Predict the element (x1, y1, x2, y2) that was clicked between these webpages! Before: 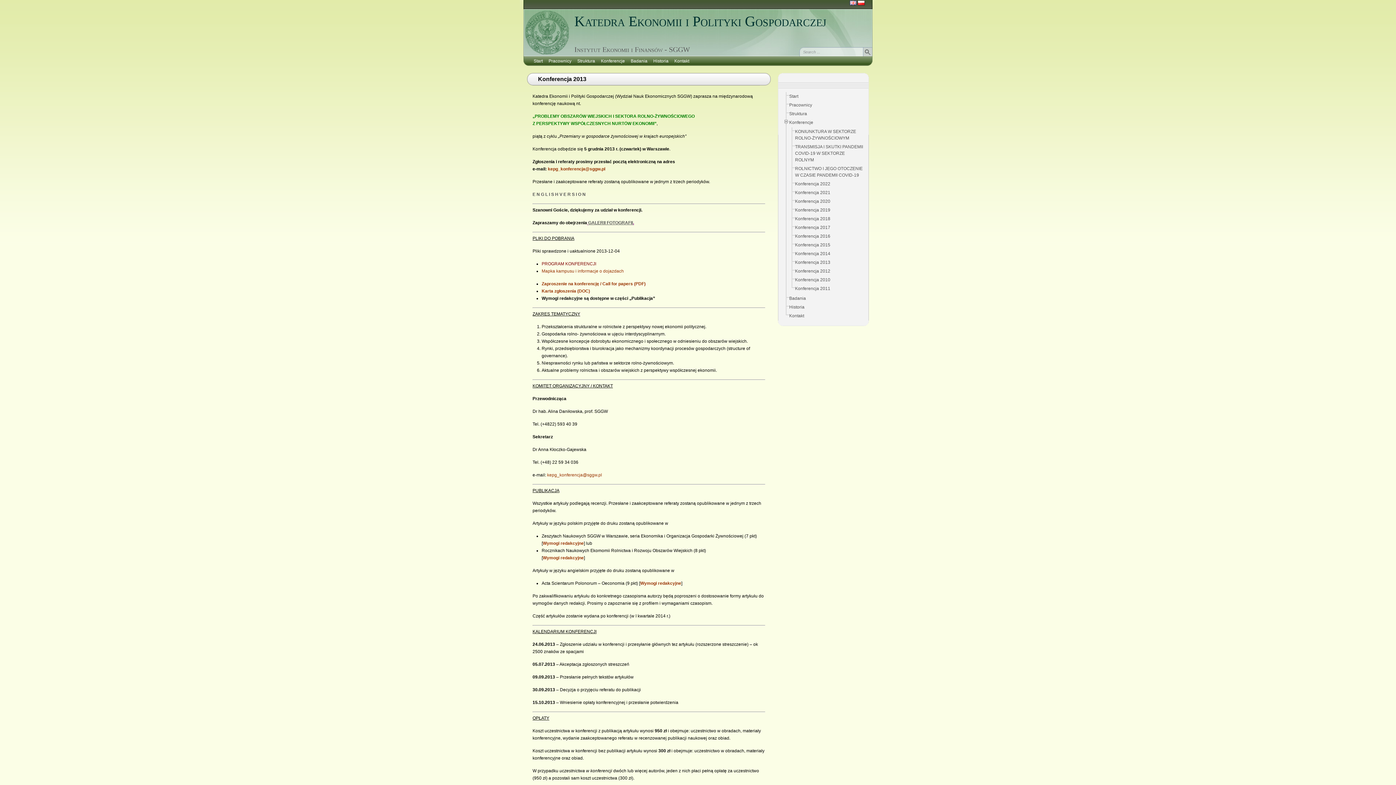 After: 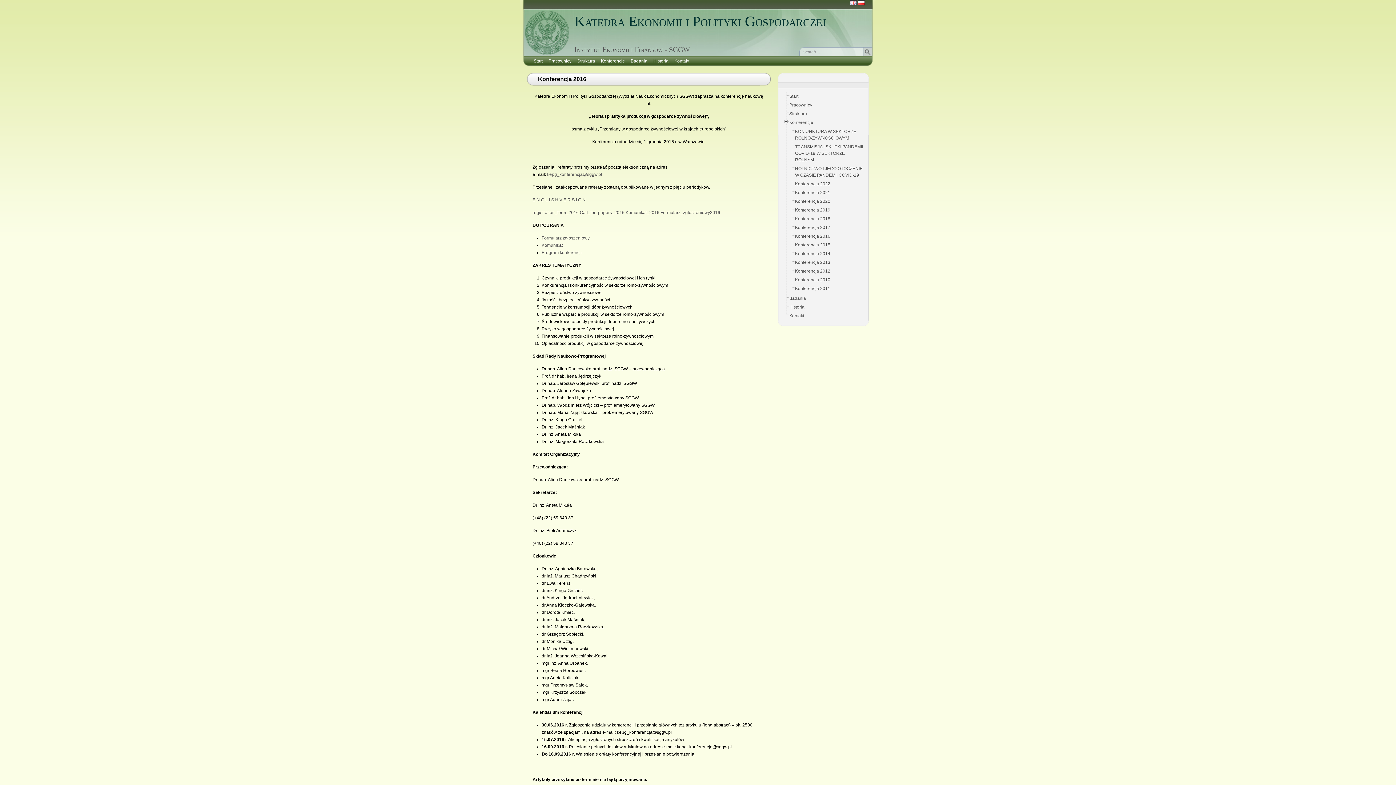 Action: label: Konferencja 2016 bbox: (795, 233, 830, 238)